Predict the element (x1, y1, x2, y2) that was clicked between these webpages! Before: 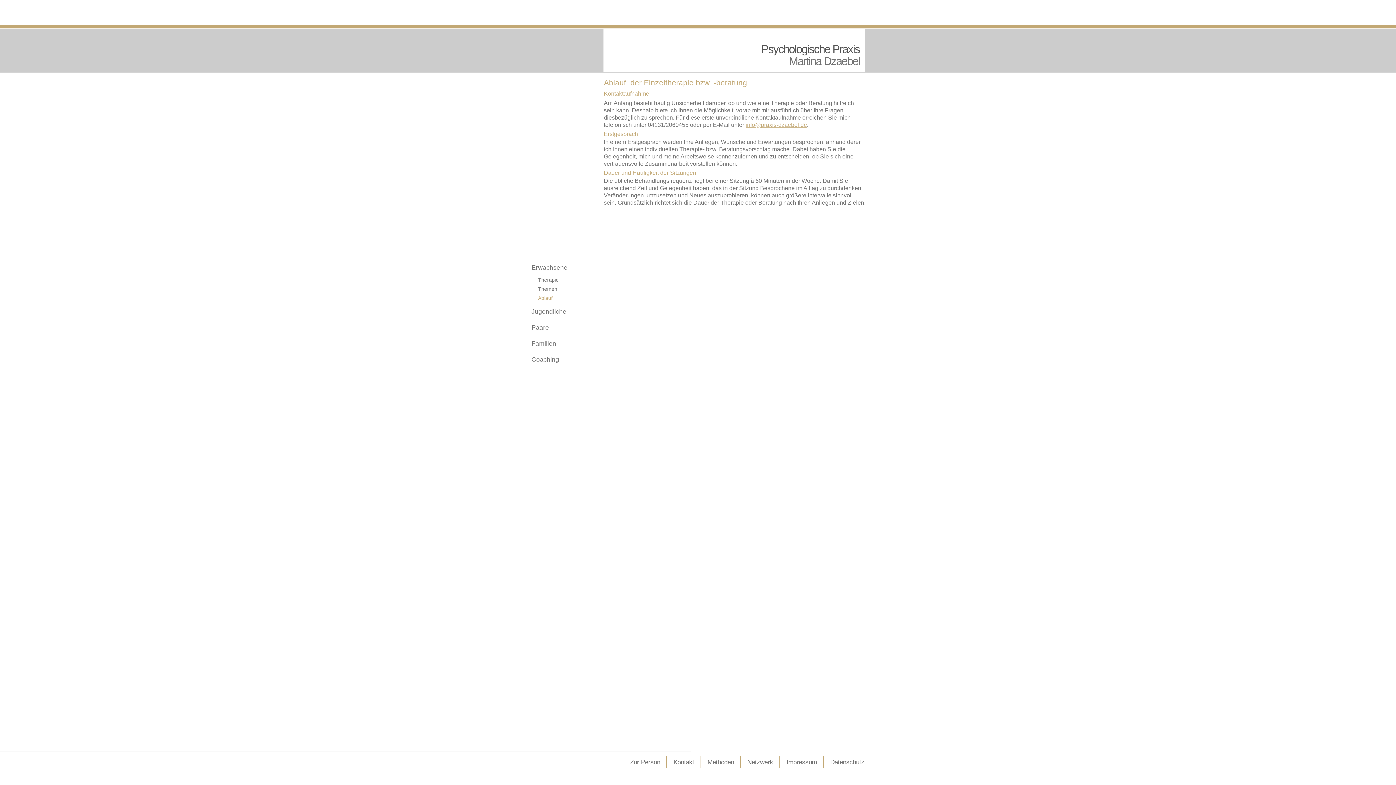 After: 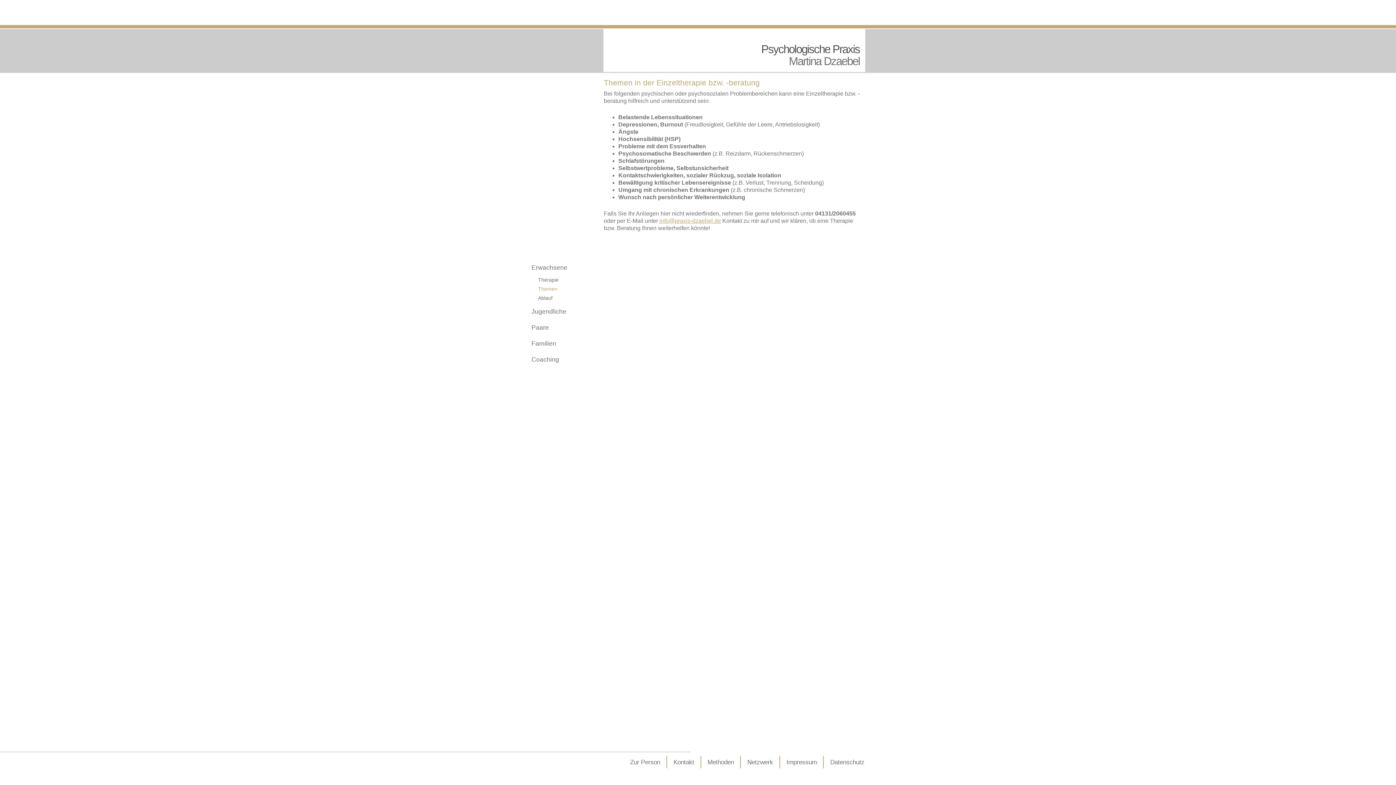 Action: label: Themen bbox: (537, 284, 570, 293)